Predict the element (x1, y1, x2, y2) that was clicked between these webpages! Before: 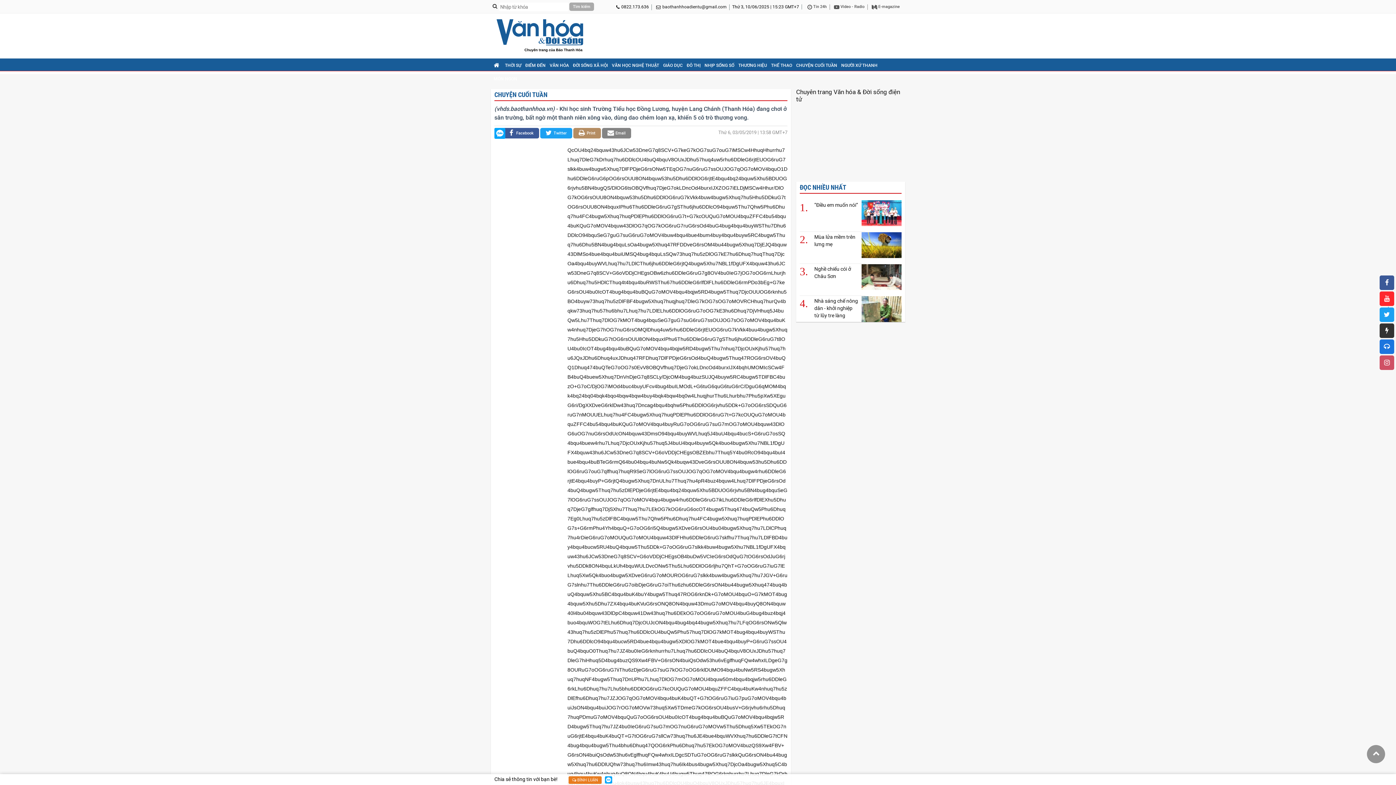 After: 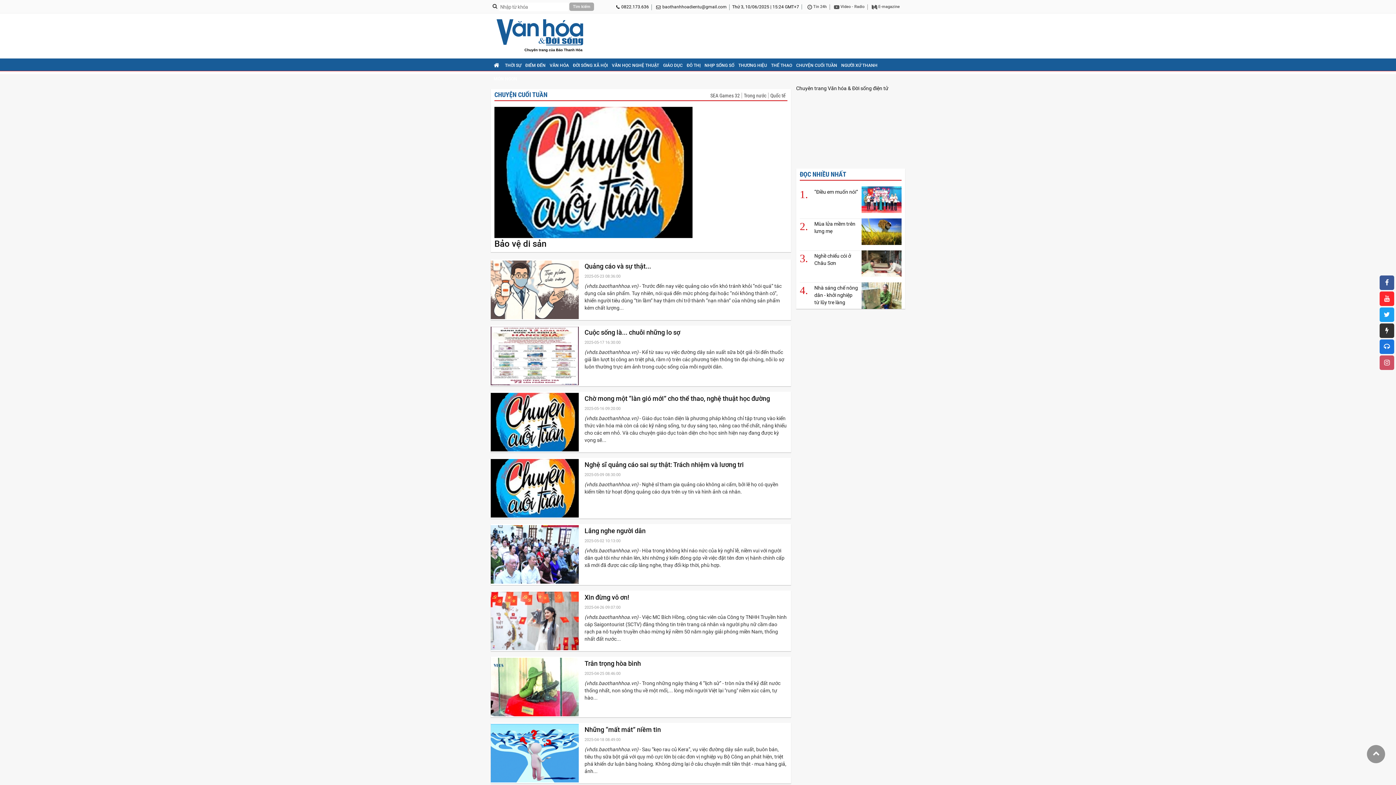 Action: bbox: (494, 90, 547, 98) label: CHUYỆN CUỐI TUẦN